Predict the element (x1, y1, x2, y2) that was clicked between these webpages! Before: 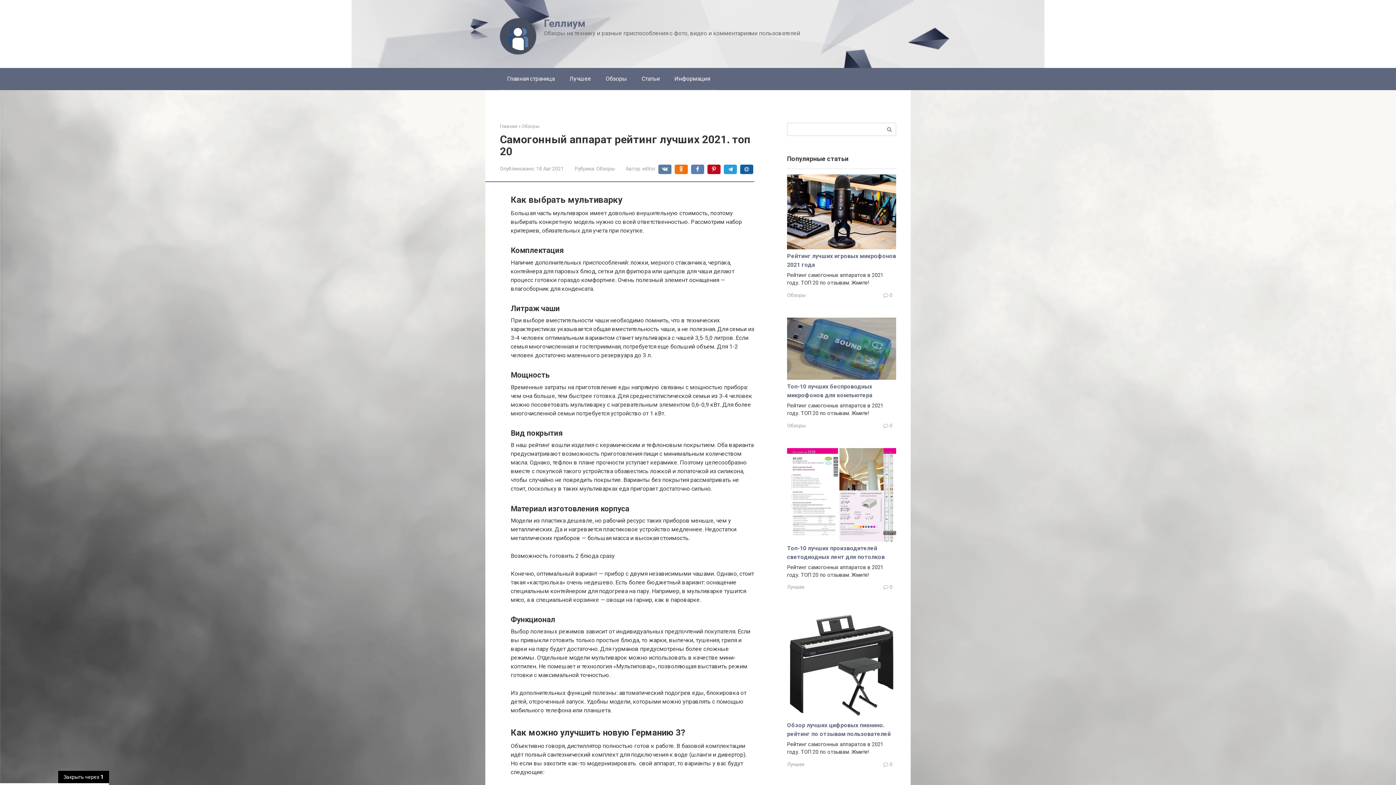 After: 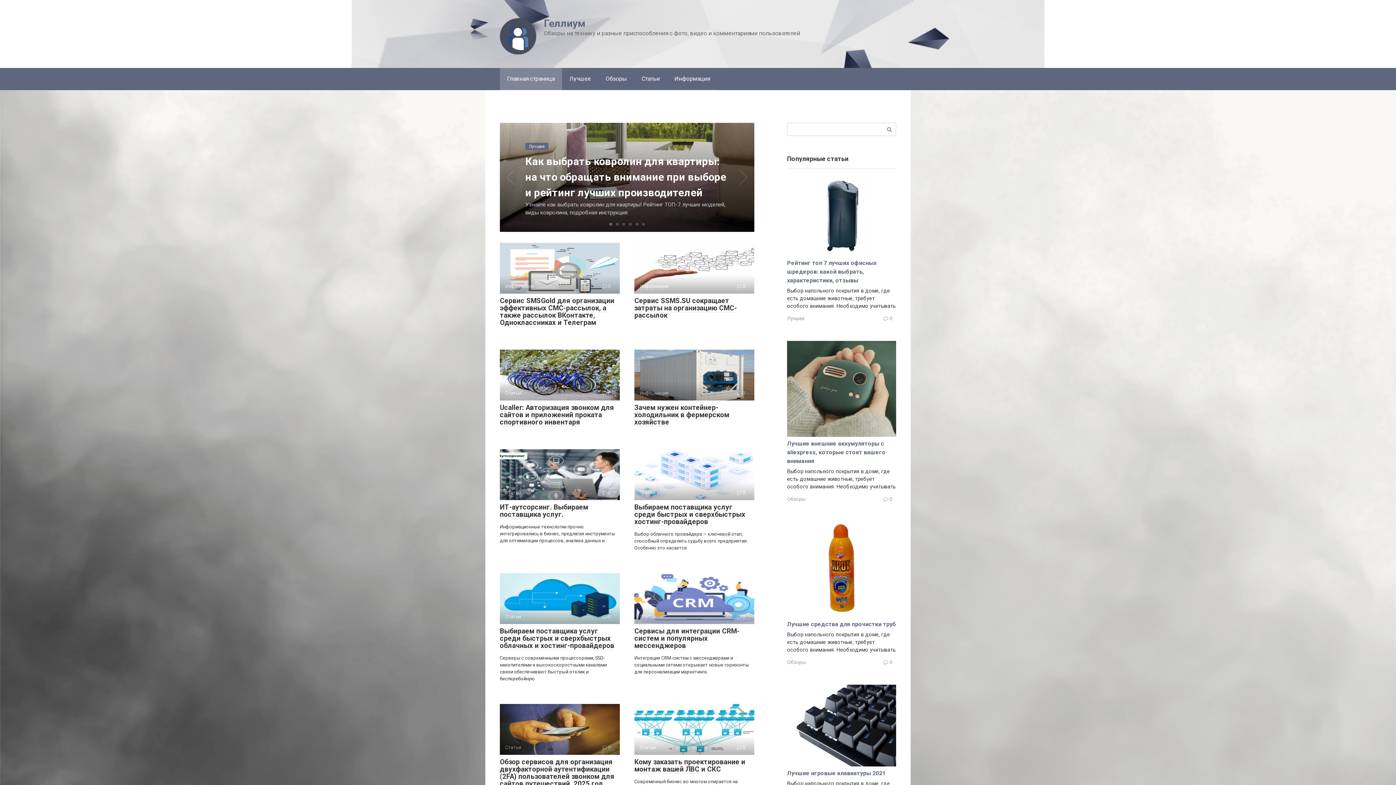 Action: bbox: (544, 17, 585, 29) label: Геллиум